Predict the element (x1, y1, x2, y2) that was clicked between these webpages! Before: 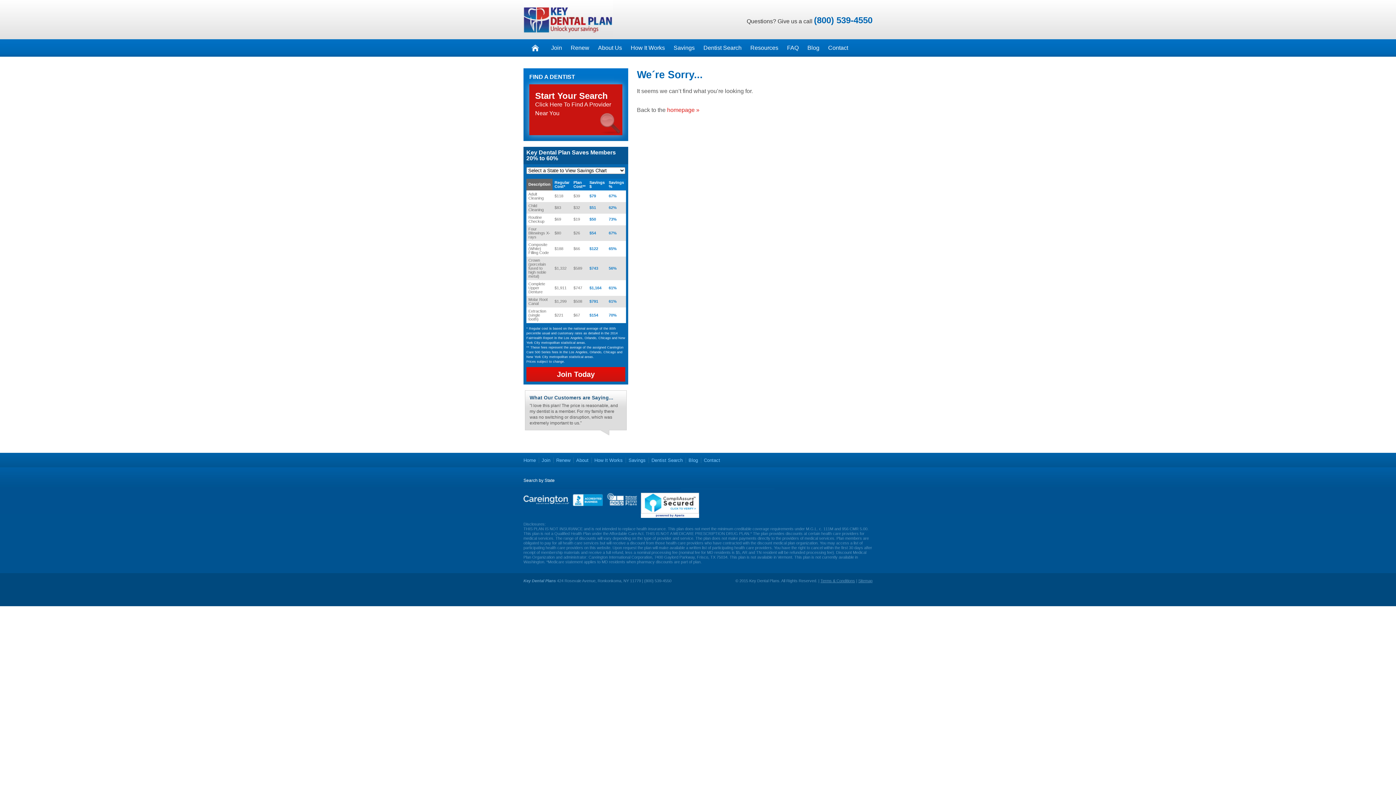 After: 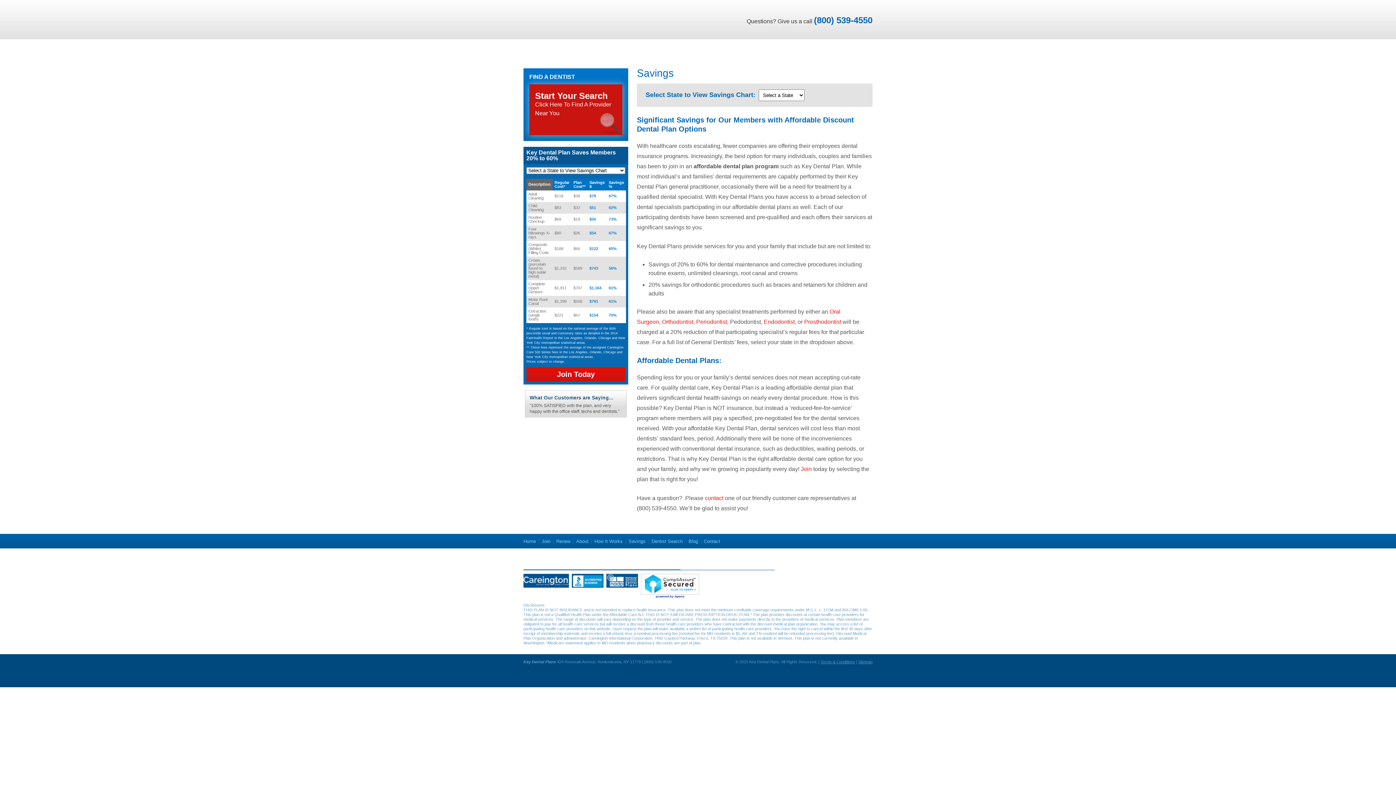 Action: bbox: (669, 39, 699, 56) label: Savings